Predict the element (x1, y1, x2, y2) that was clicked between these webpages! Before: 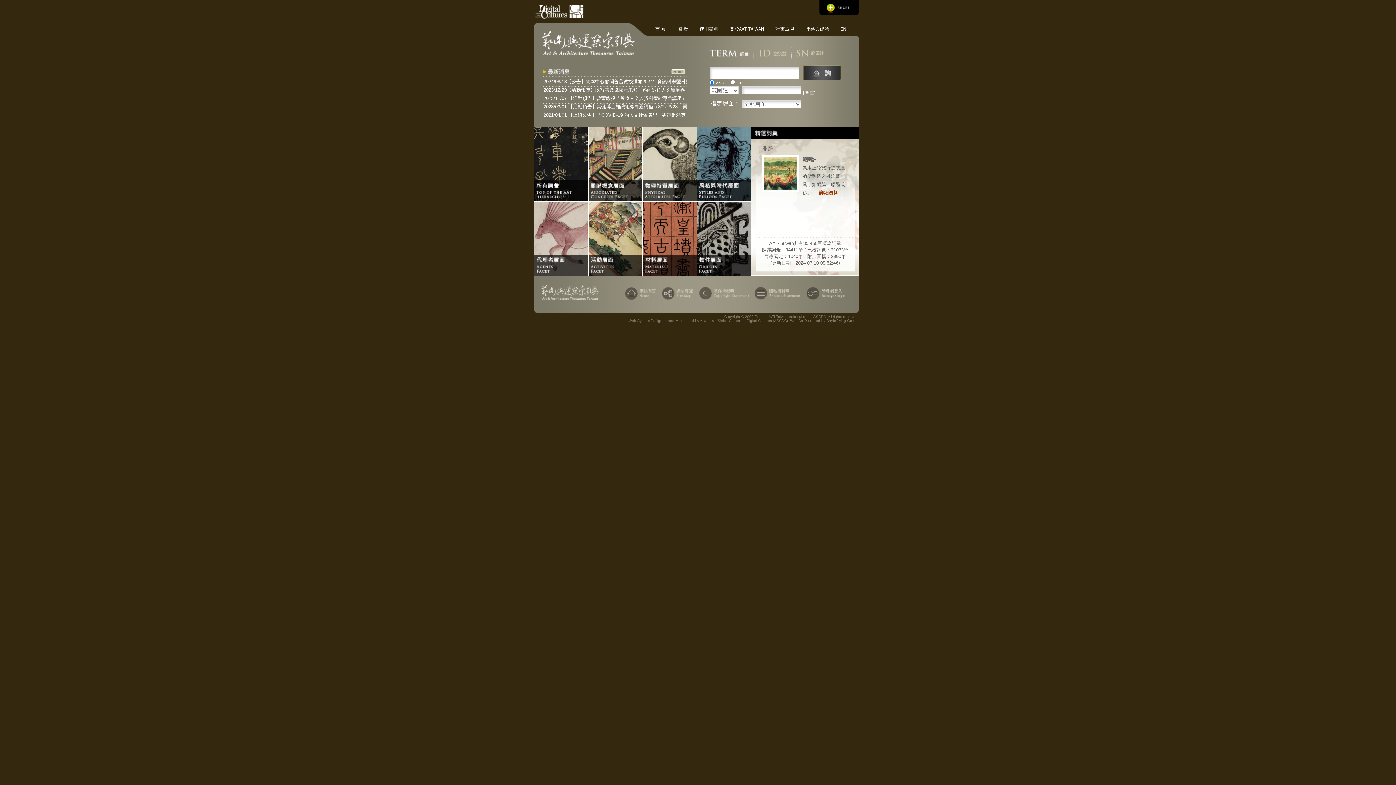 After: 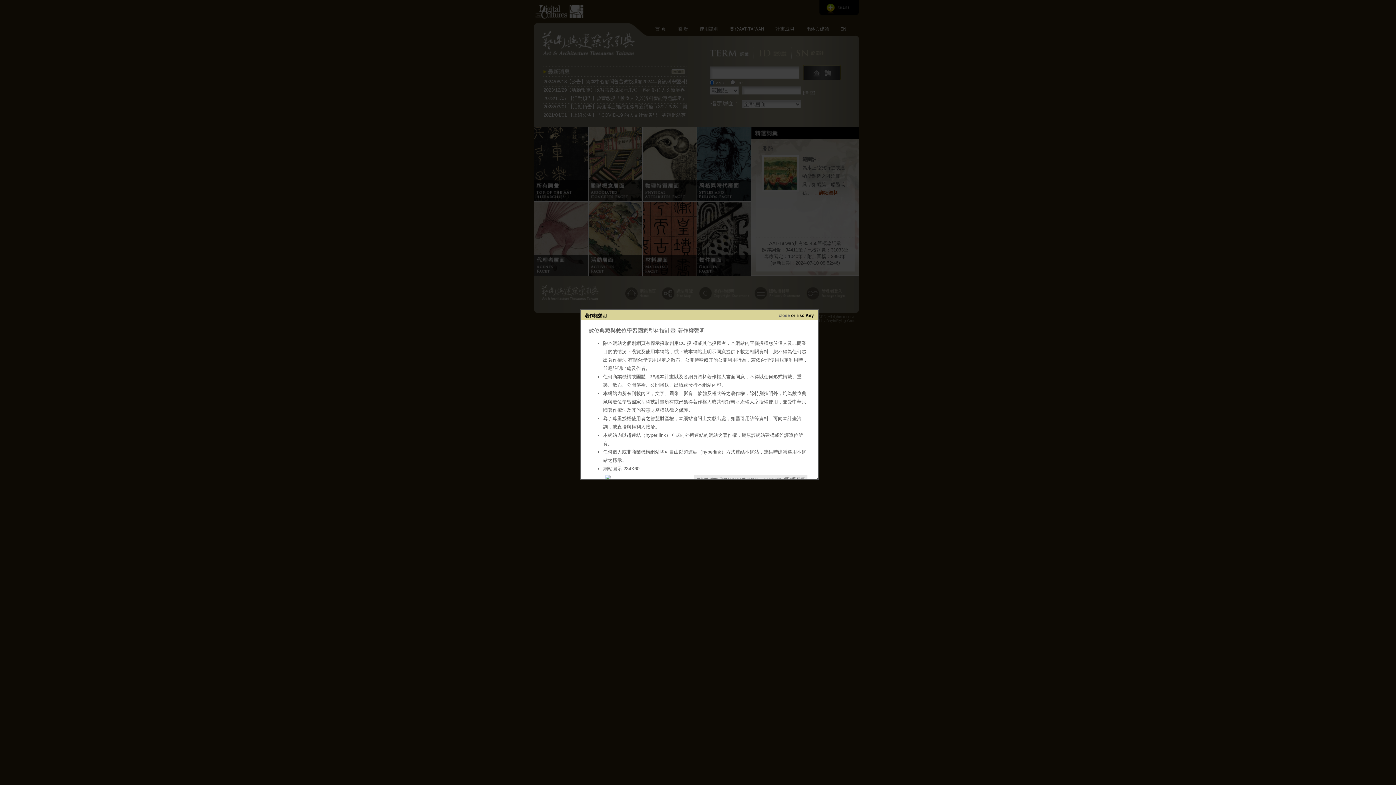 Action: bbox: (695, 285, 750, 301)